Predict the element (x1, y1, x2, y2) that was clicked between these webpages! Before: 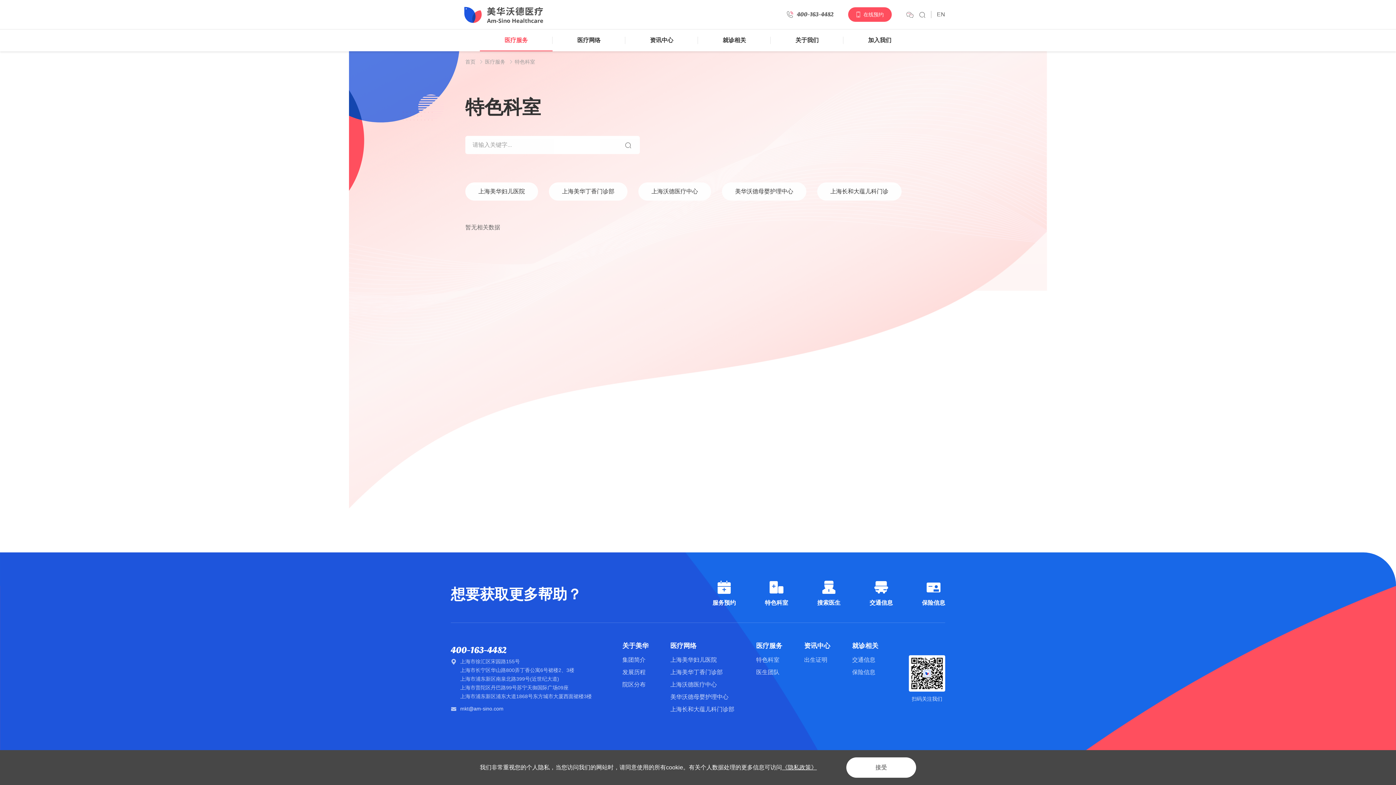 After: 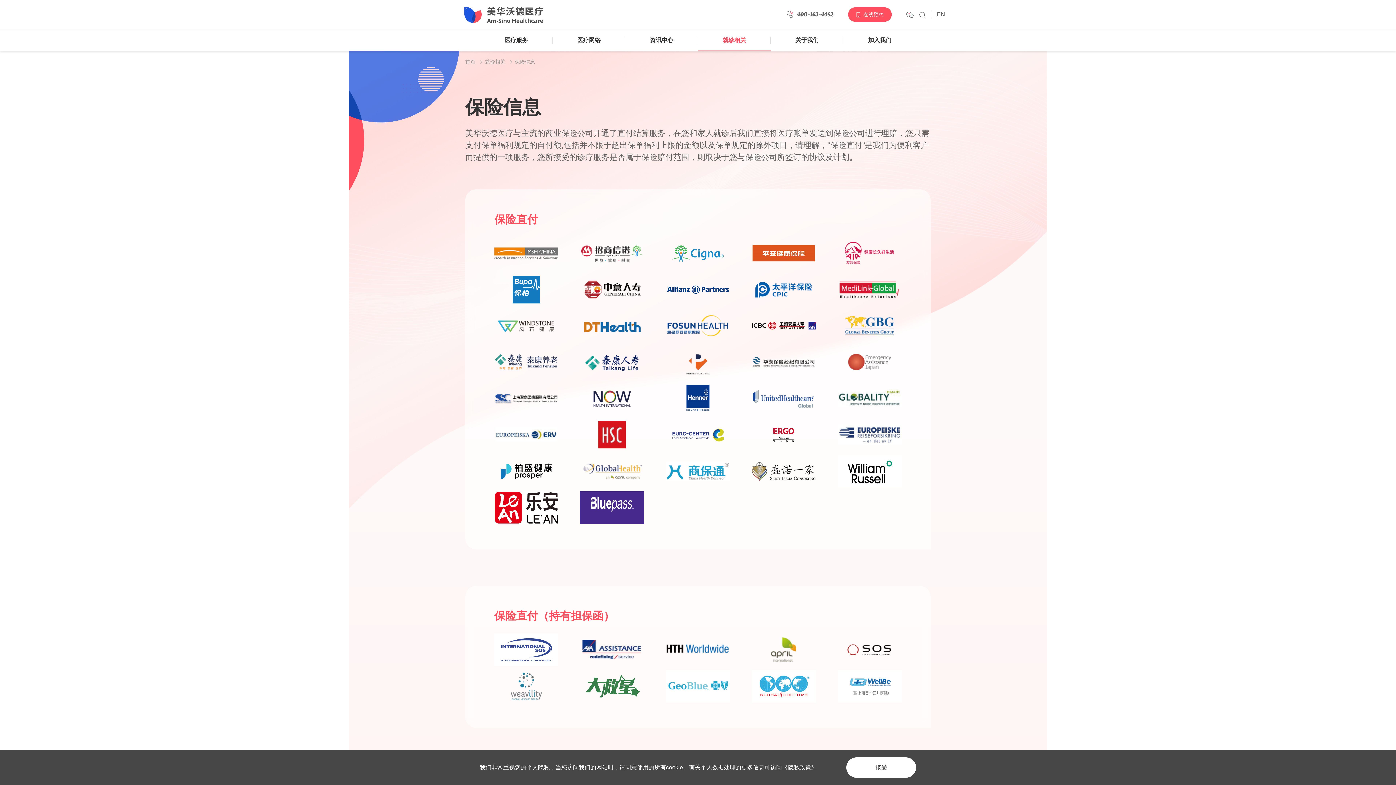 Action: bbox: (852, 668, 878, 677) label: 保险信息